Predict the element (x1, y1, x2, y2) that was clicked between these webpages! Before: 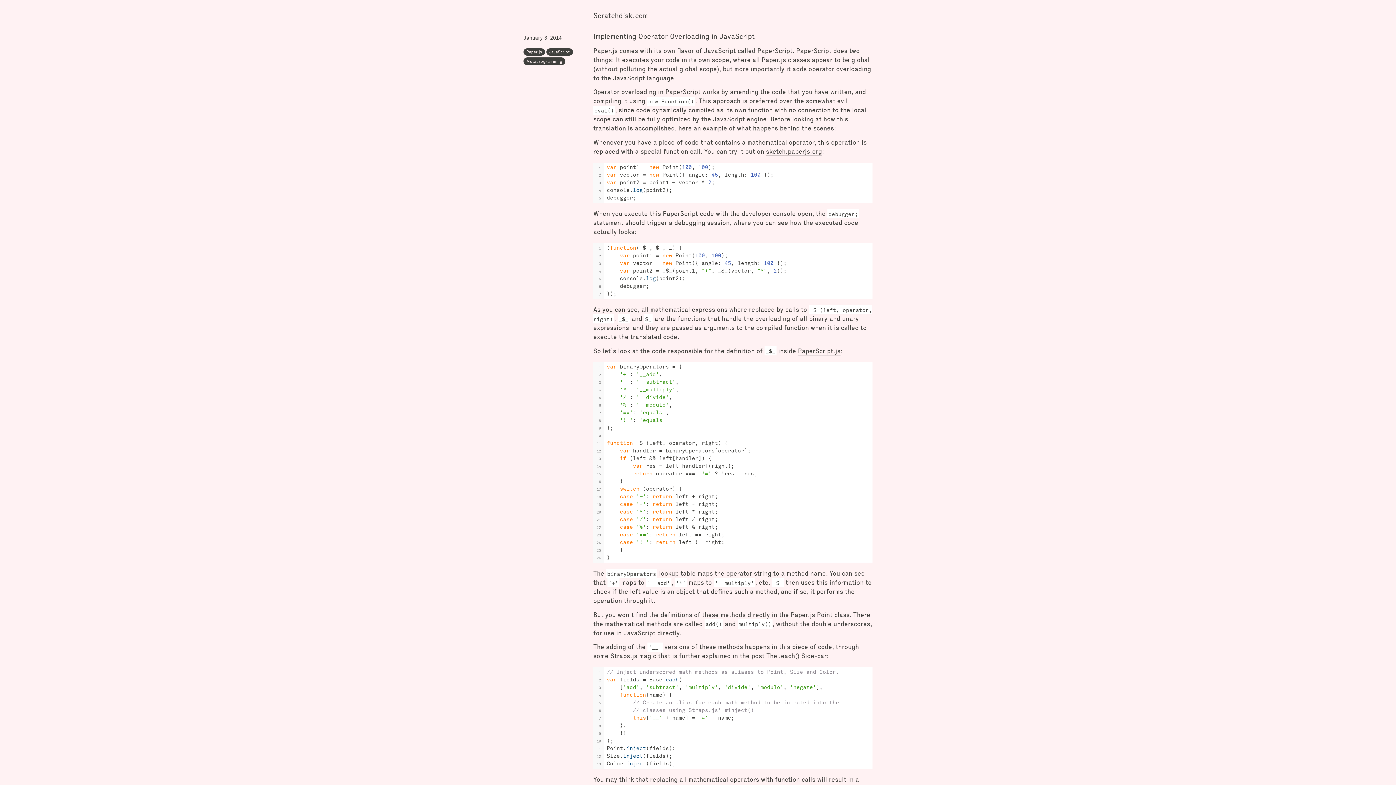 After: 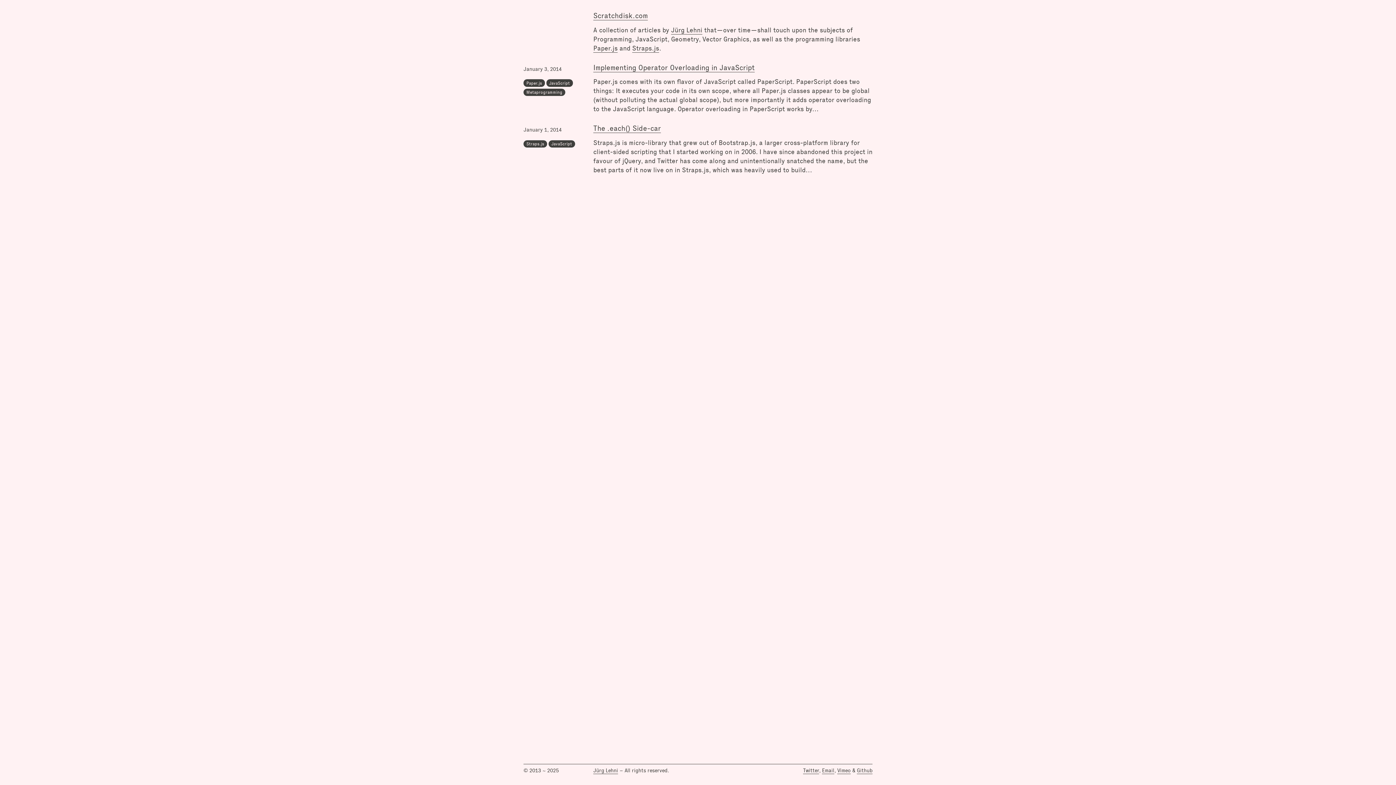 Action: label: Paper.js bbox: (523, 48, 545, 55)